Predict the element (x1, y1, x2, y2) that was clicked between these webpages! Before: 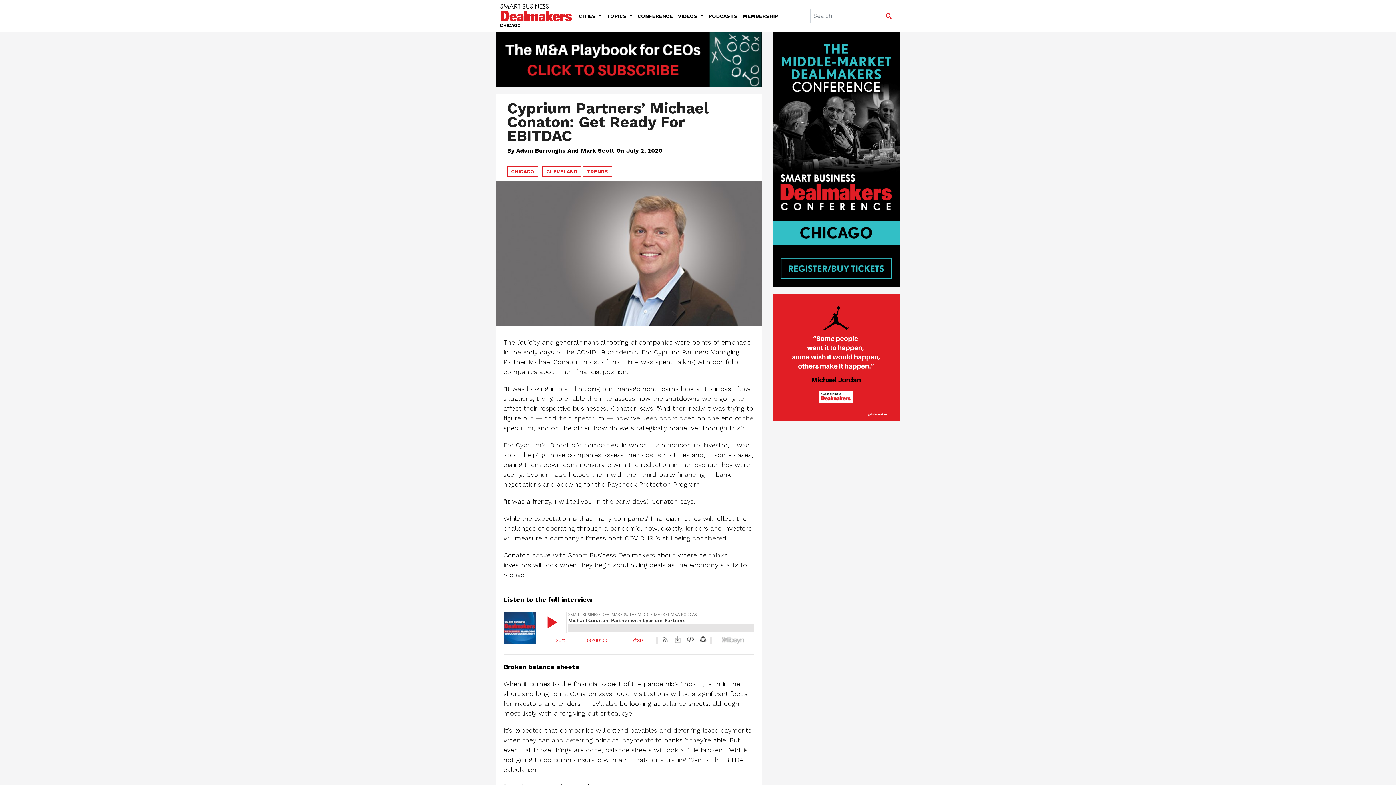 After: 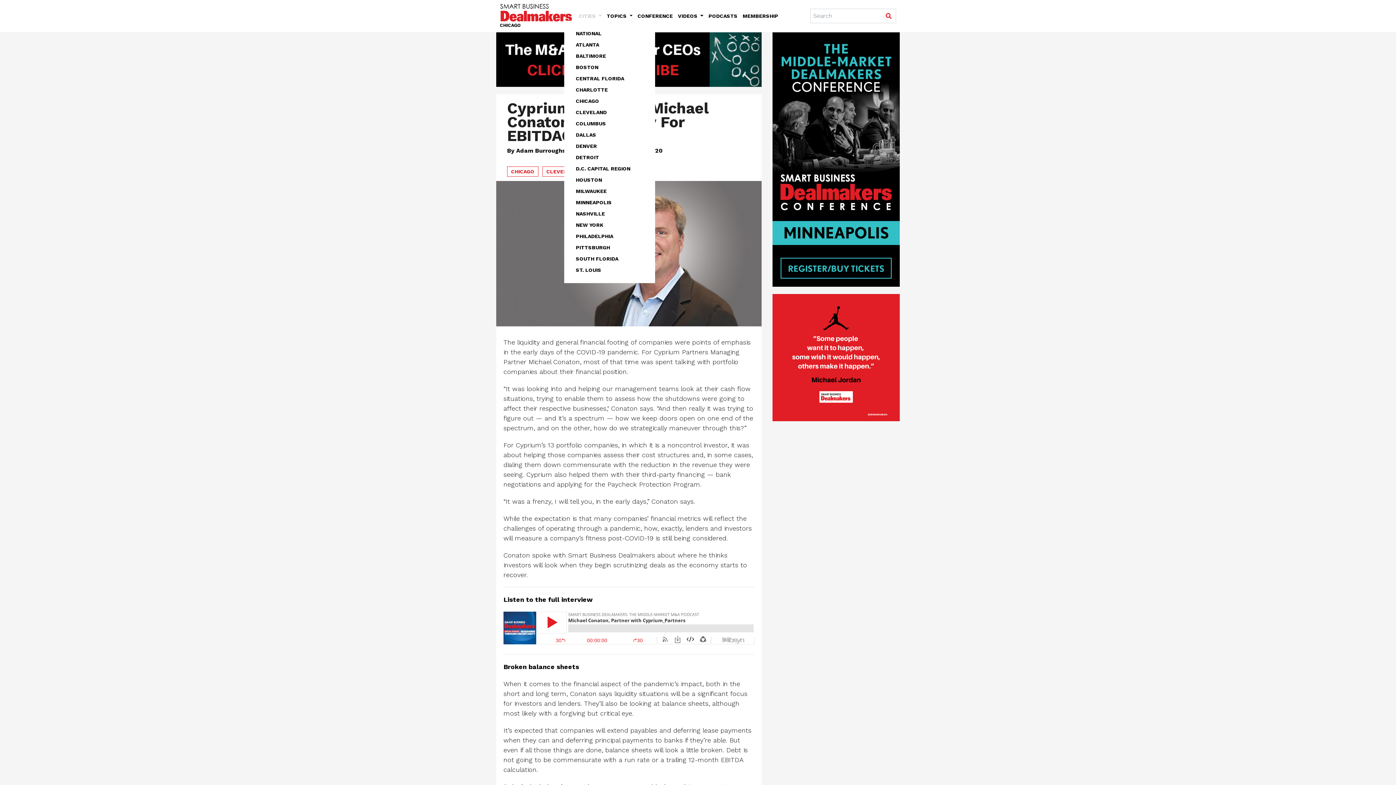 Action: bbox: (578, 13, 601, 18) label: CITIES 